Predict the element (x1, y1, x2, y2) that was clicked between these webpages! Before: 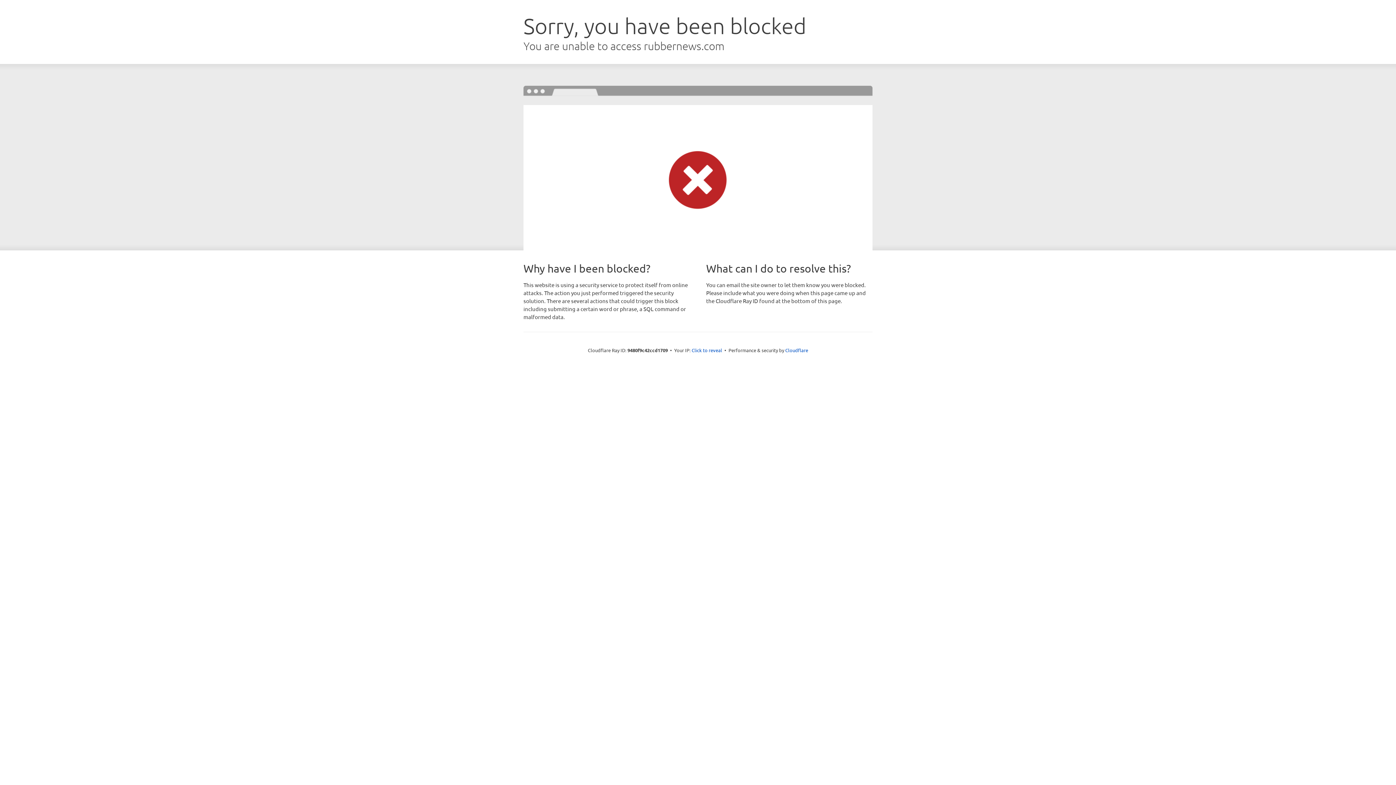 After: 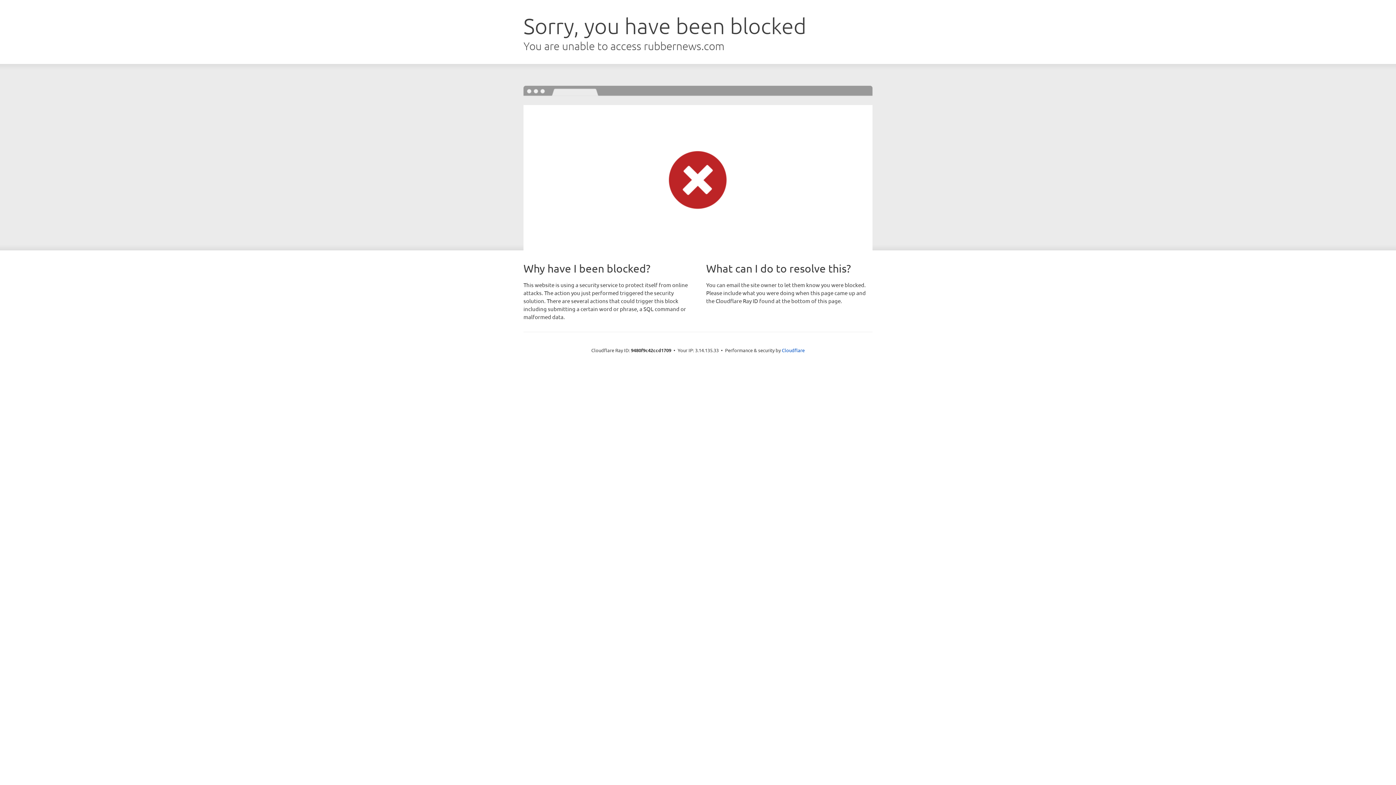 Action: bbox: (691, 346, 722, 353) label: Click to reveal